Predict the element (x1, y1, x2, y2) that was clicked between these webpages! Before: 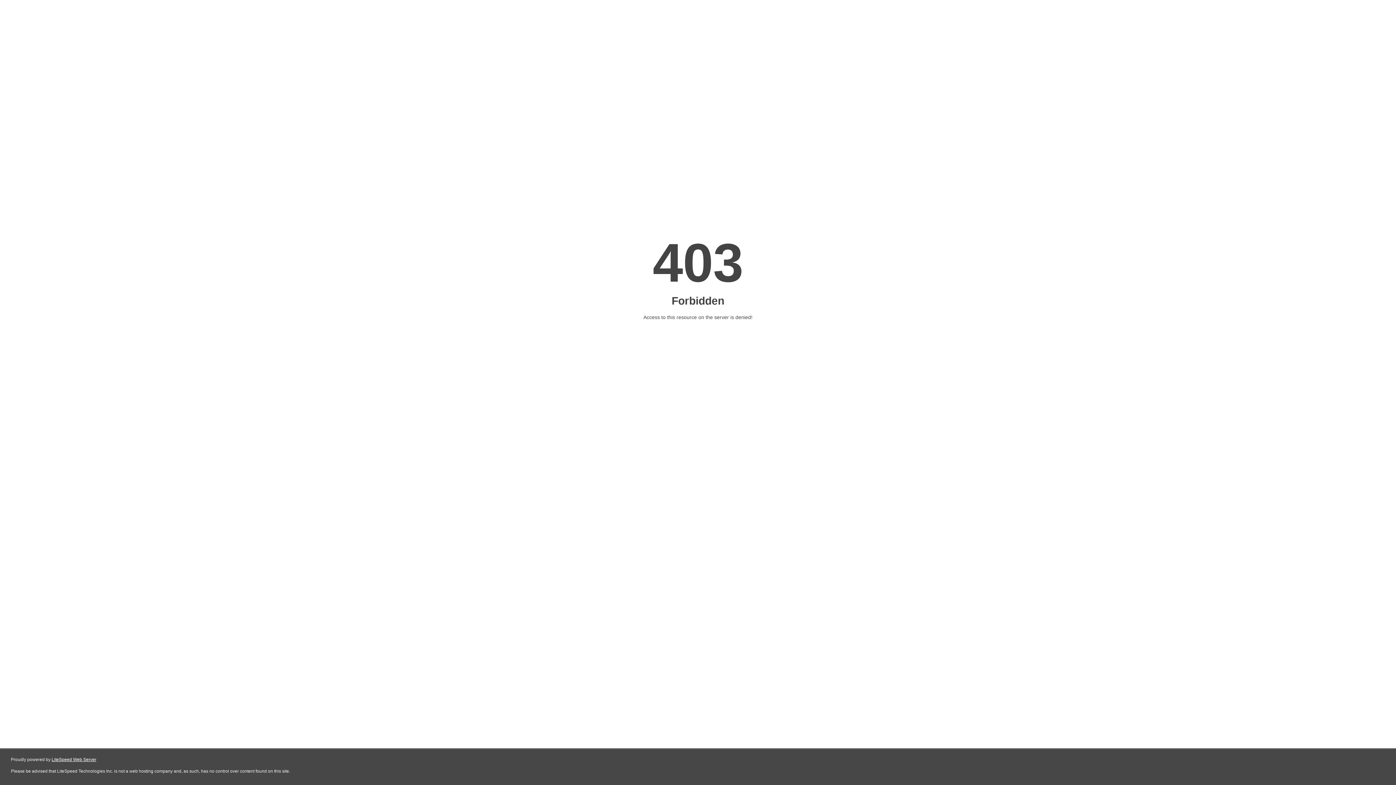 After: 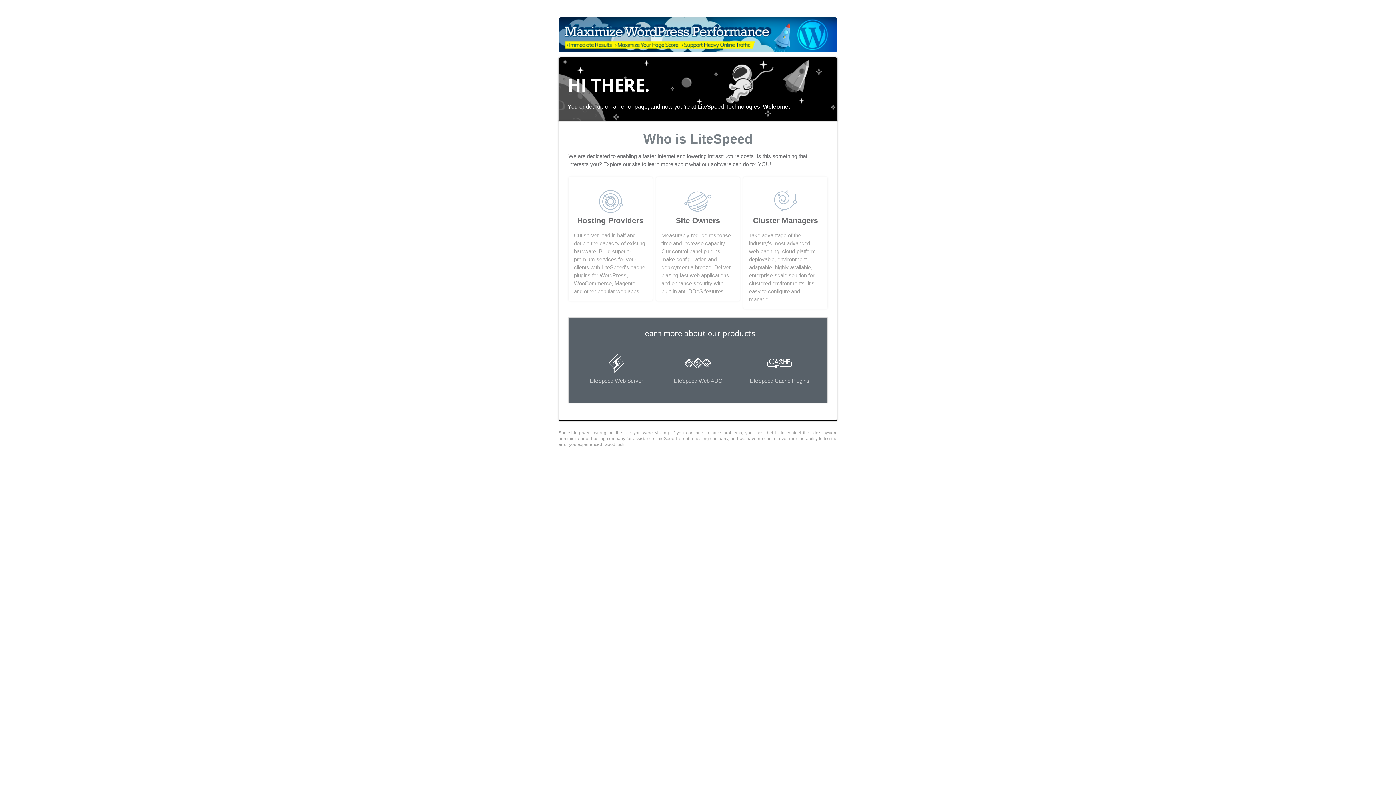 Action: bbox: (51, 757, 96, 762) label: LiteSpeed Web Server